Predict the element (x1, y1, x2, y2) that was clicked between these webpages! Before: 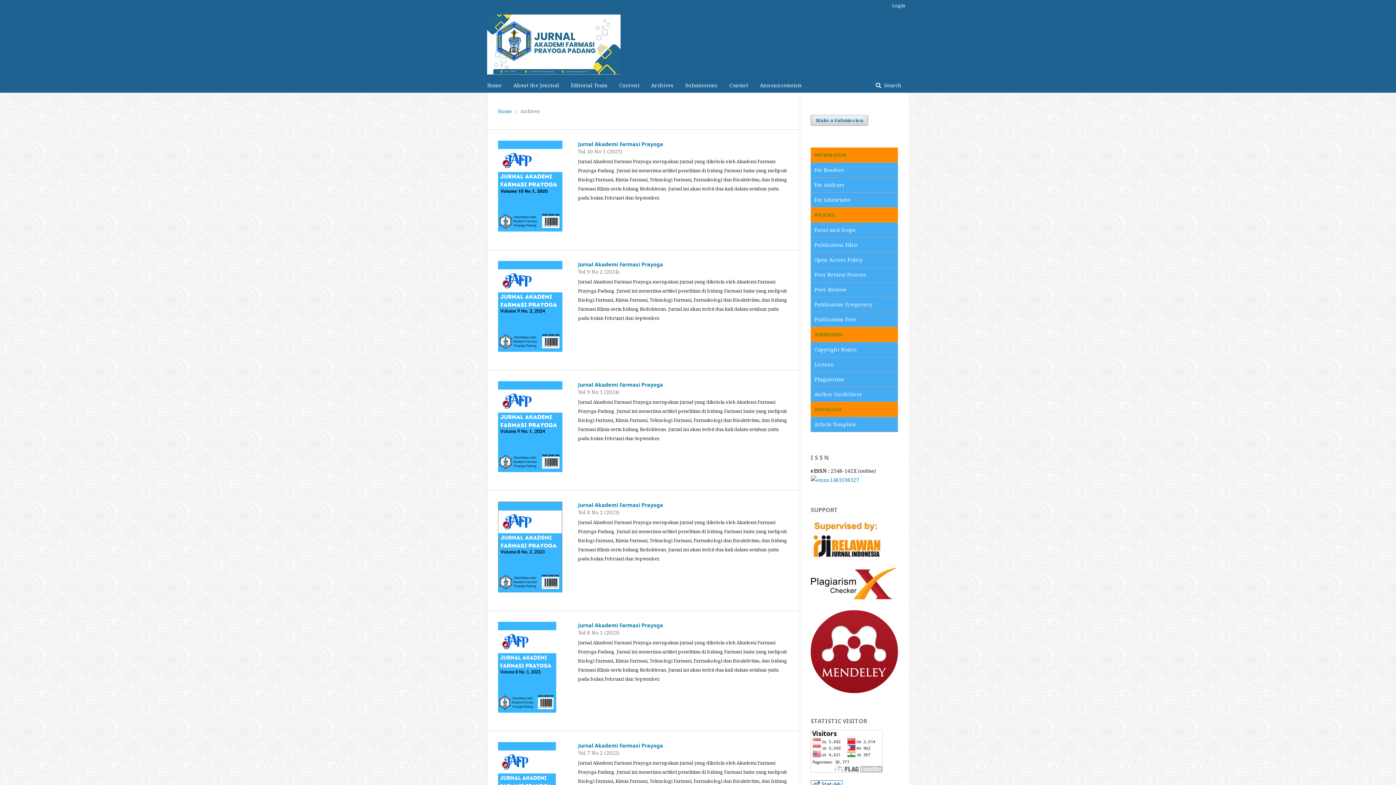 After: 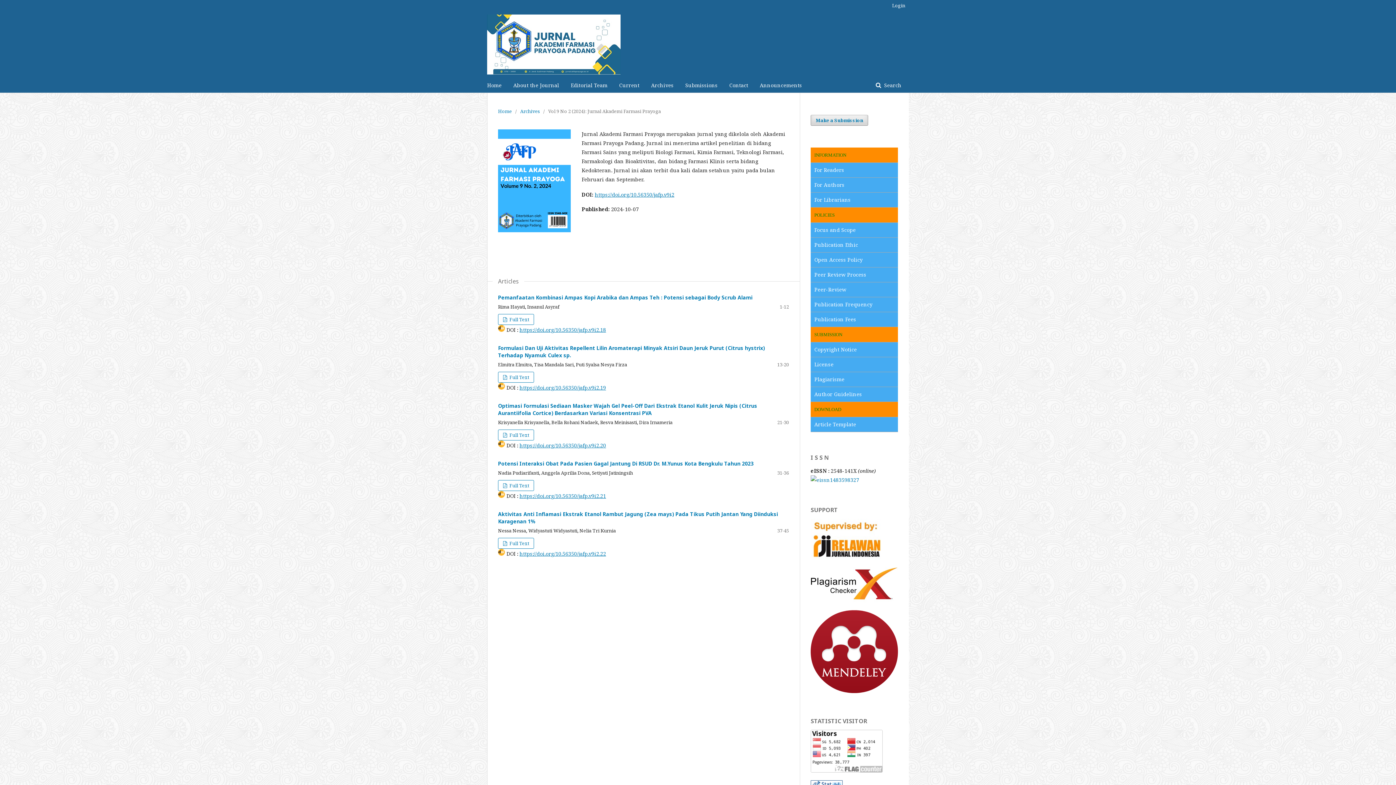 Action: label: Jurnal Akademi Farmasi Prayoga bbox: (578, 261, 663, 268)